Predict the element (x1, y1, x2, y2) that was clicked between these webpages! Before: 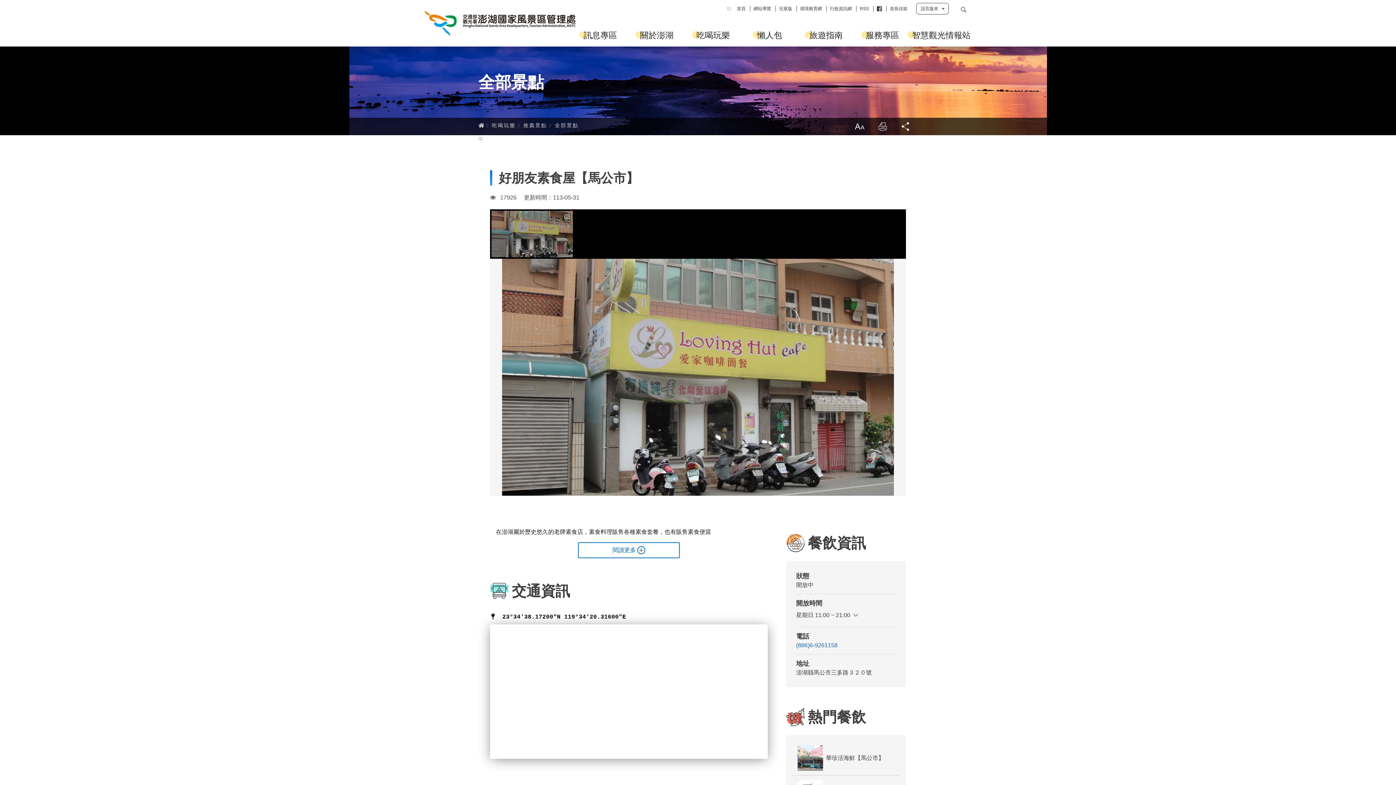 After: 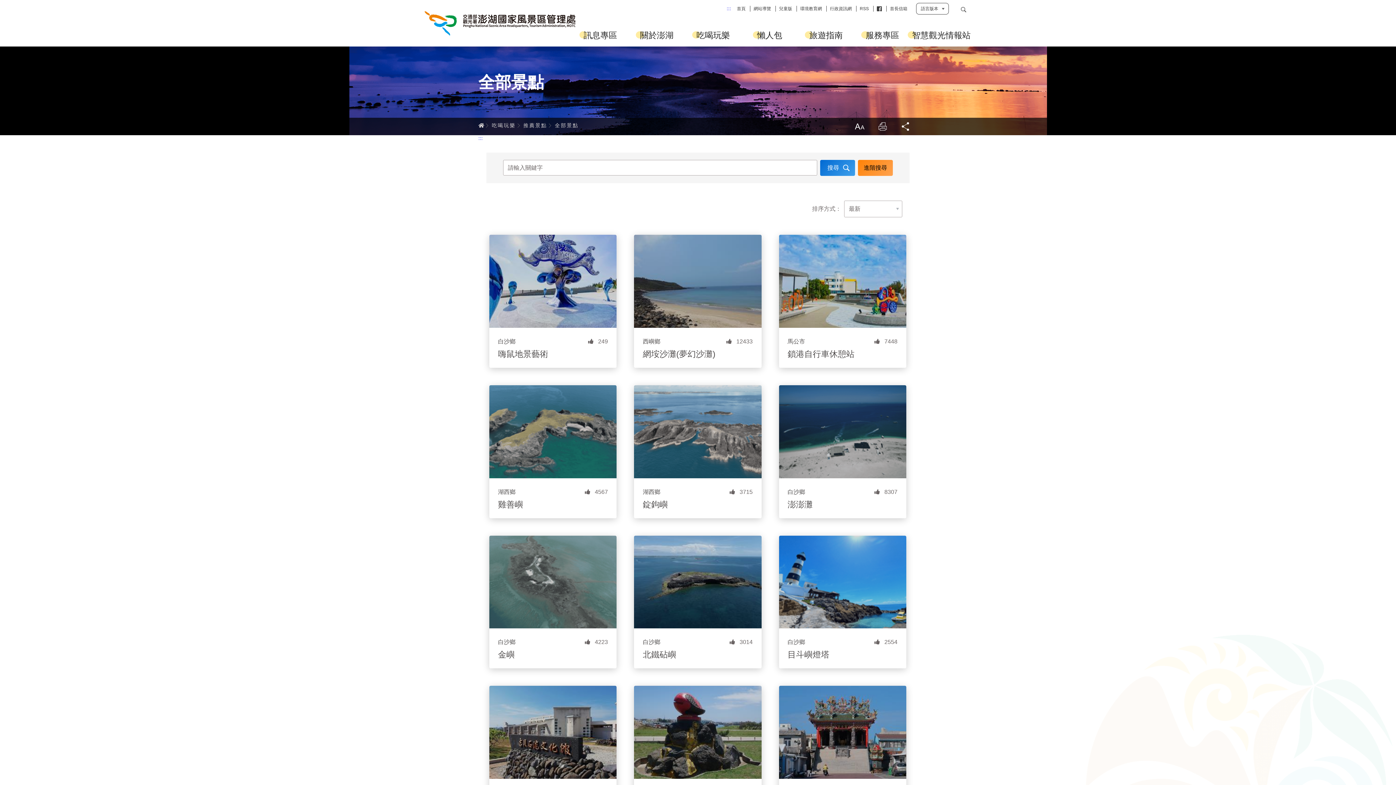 Action: bbox: (554, 123, 578, 128) label: 全部景點